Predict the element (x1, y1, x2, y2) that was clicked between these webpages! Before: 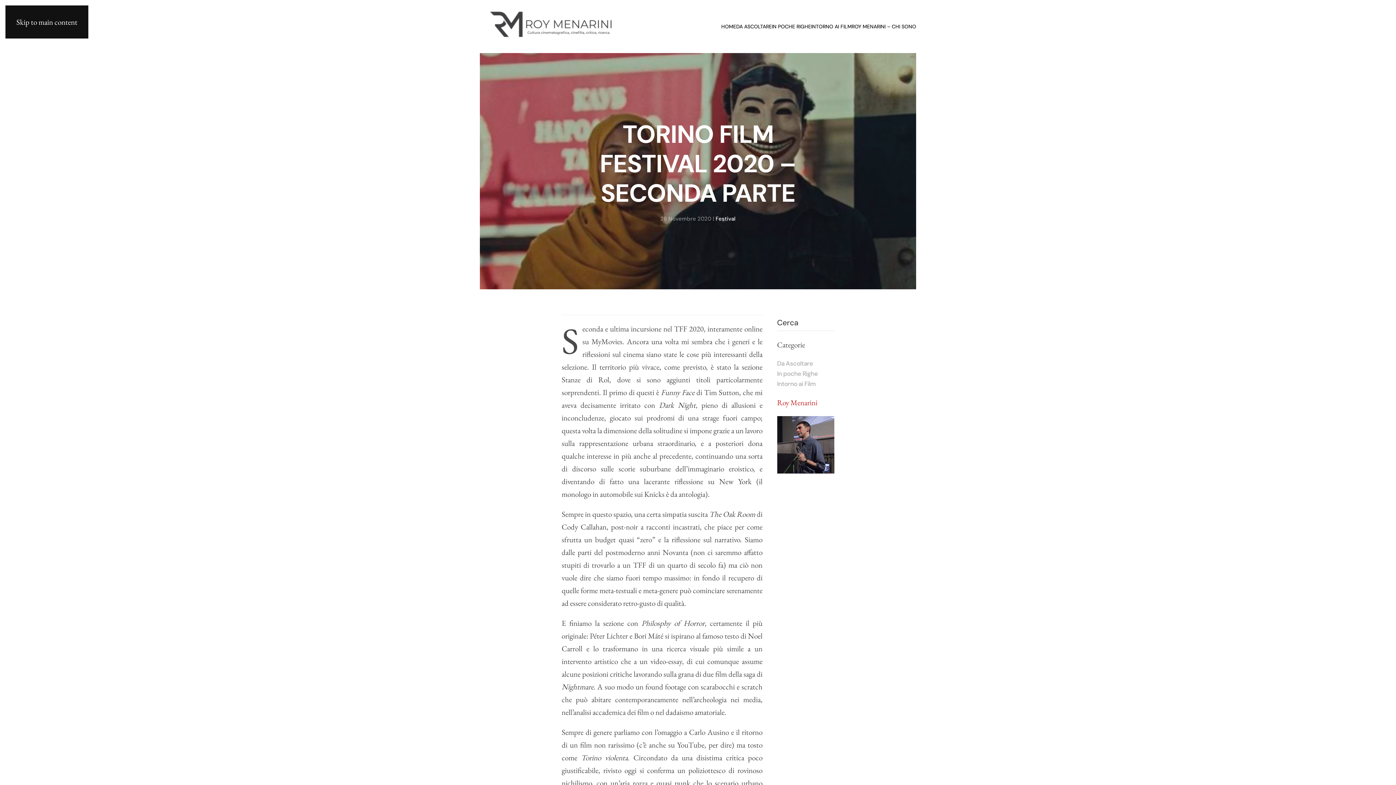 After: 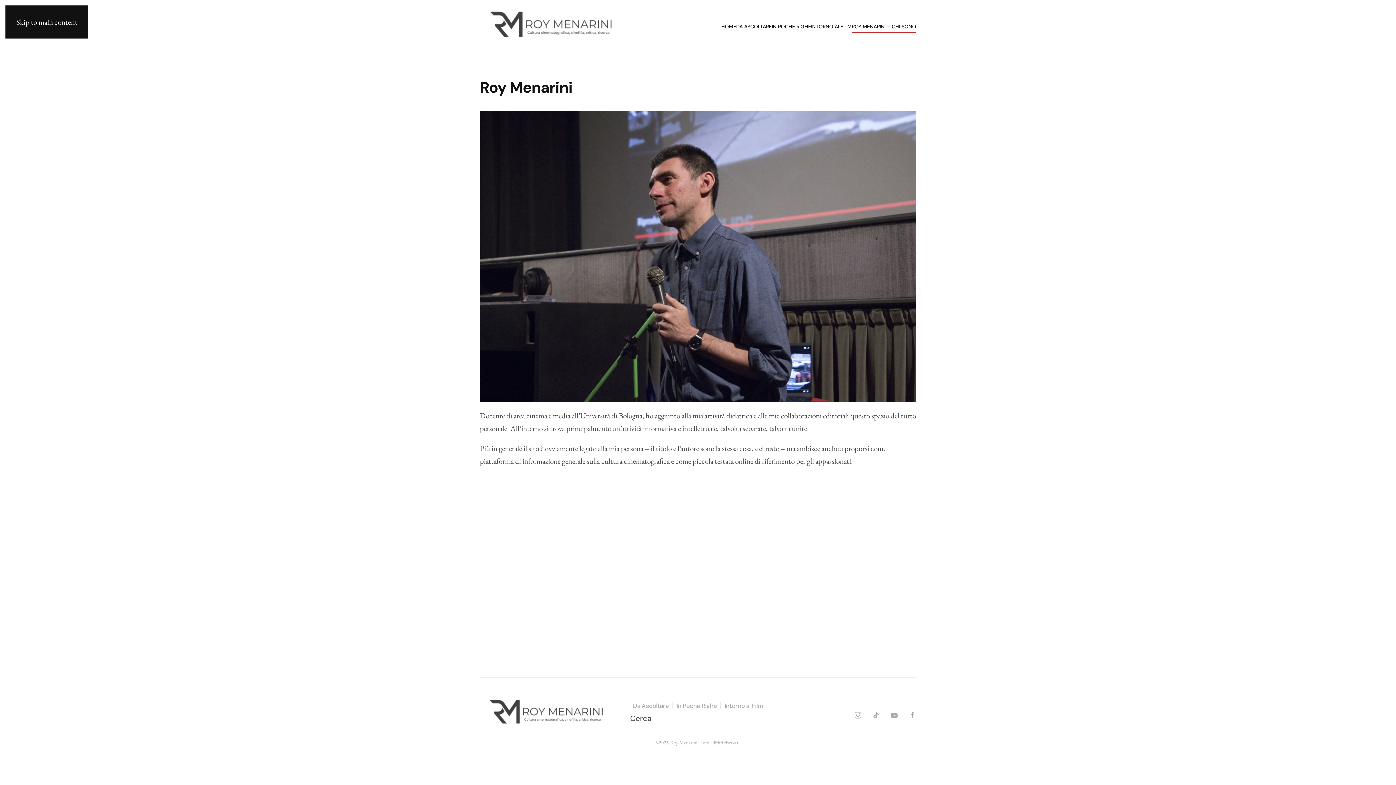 Action: bbox: (777, 438, 834, 448)